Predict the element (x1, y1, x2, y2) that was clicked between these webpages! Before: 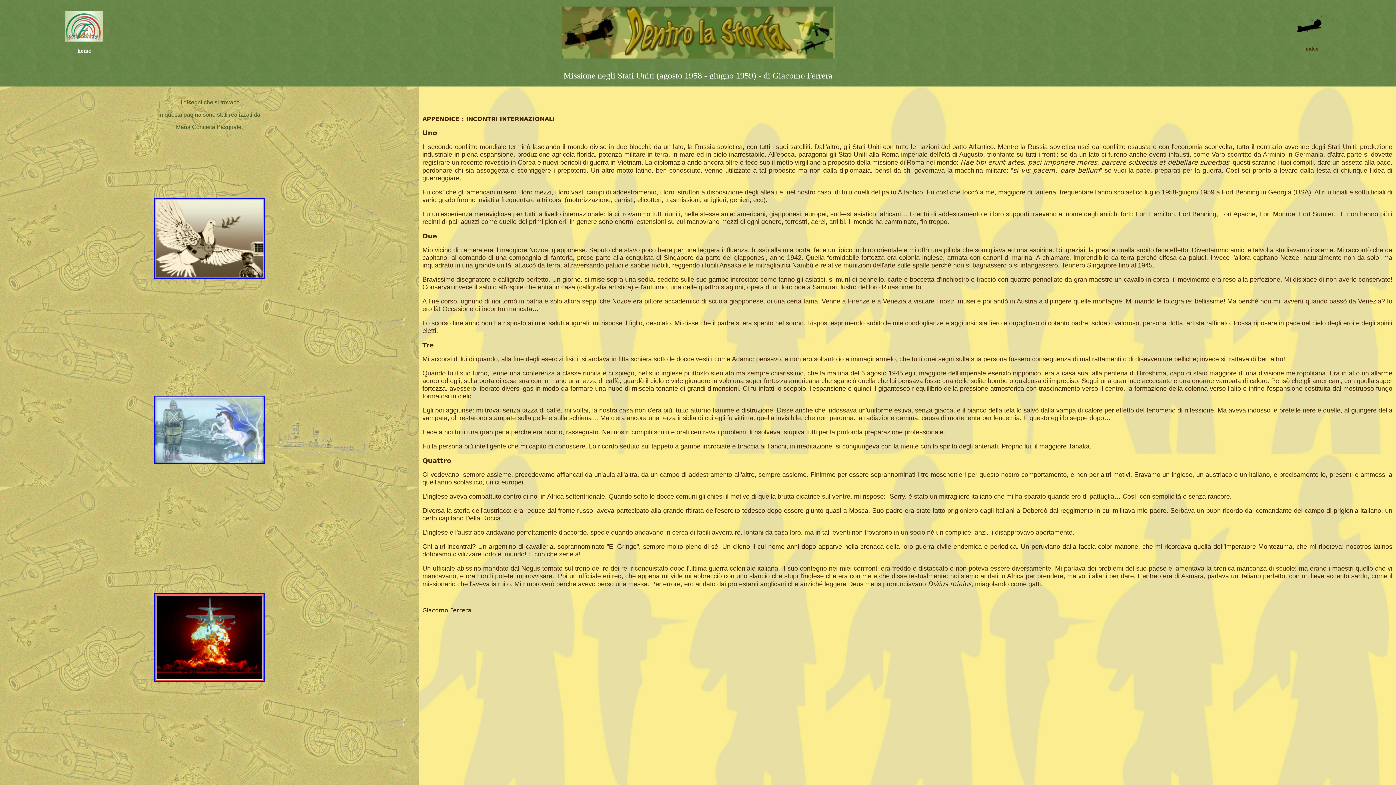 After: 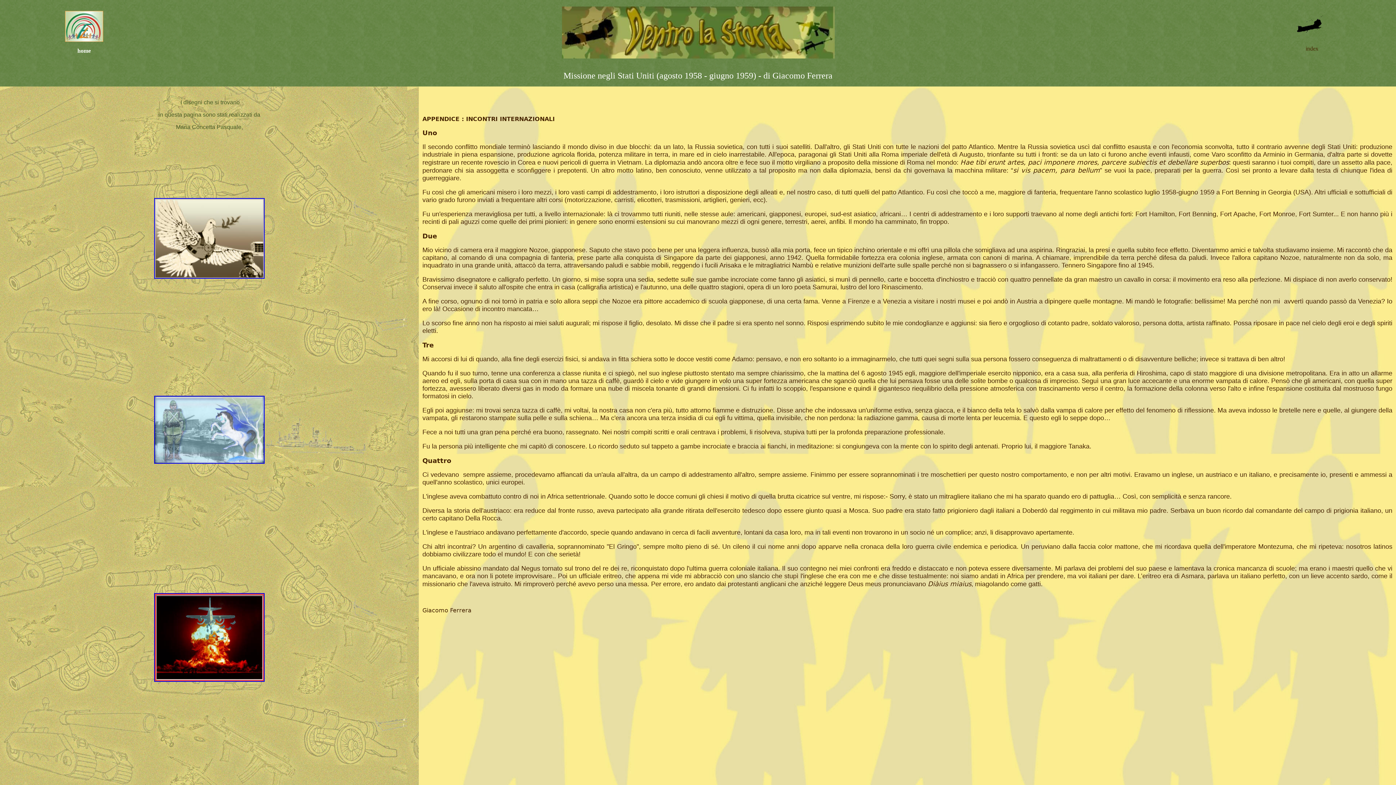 Action: bbox: (154, 677, 264, 683)